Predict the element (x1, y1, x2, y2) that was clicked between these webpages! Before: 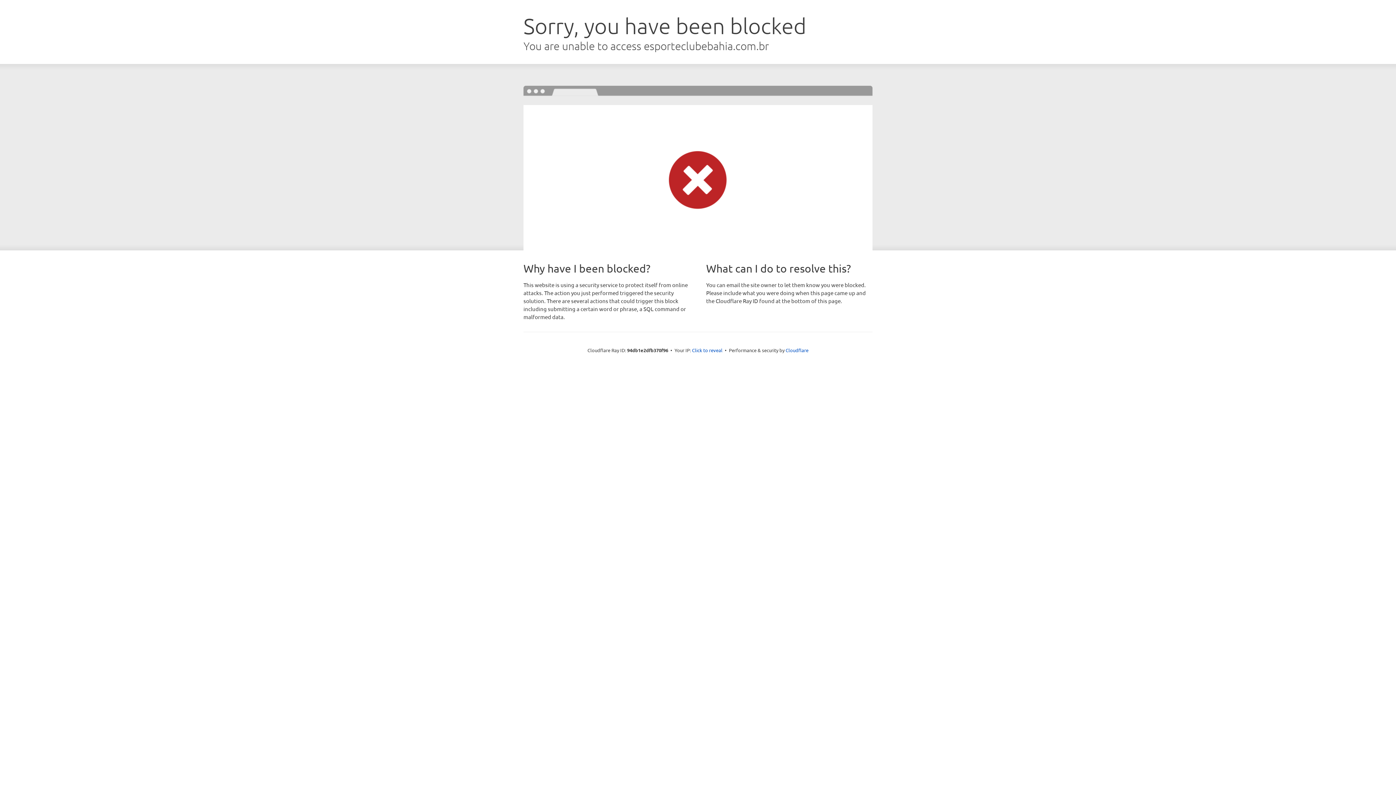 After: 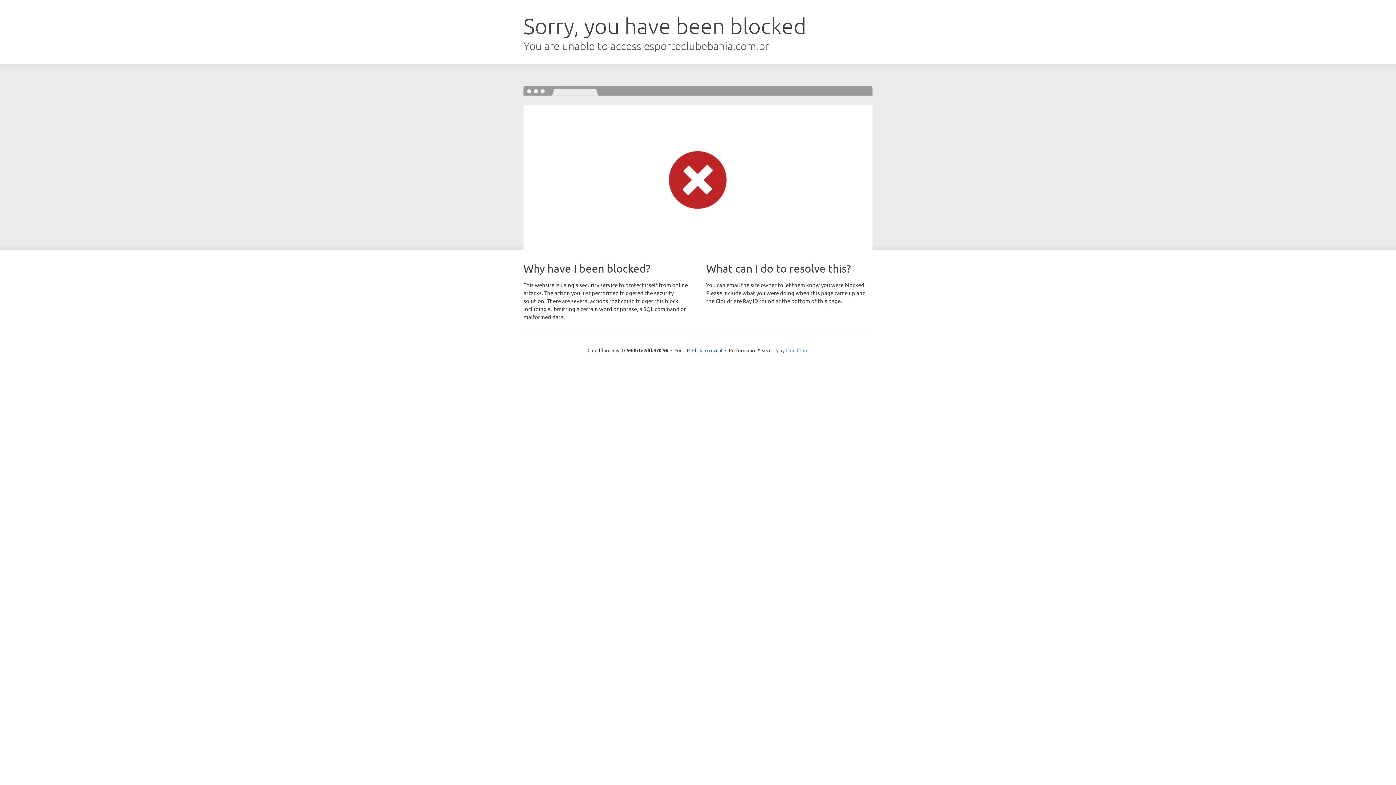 Action: label: Cloudflare bbox: (785, 347, 808, 353)